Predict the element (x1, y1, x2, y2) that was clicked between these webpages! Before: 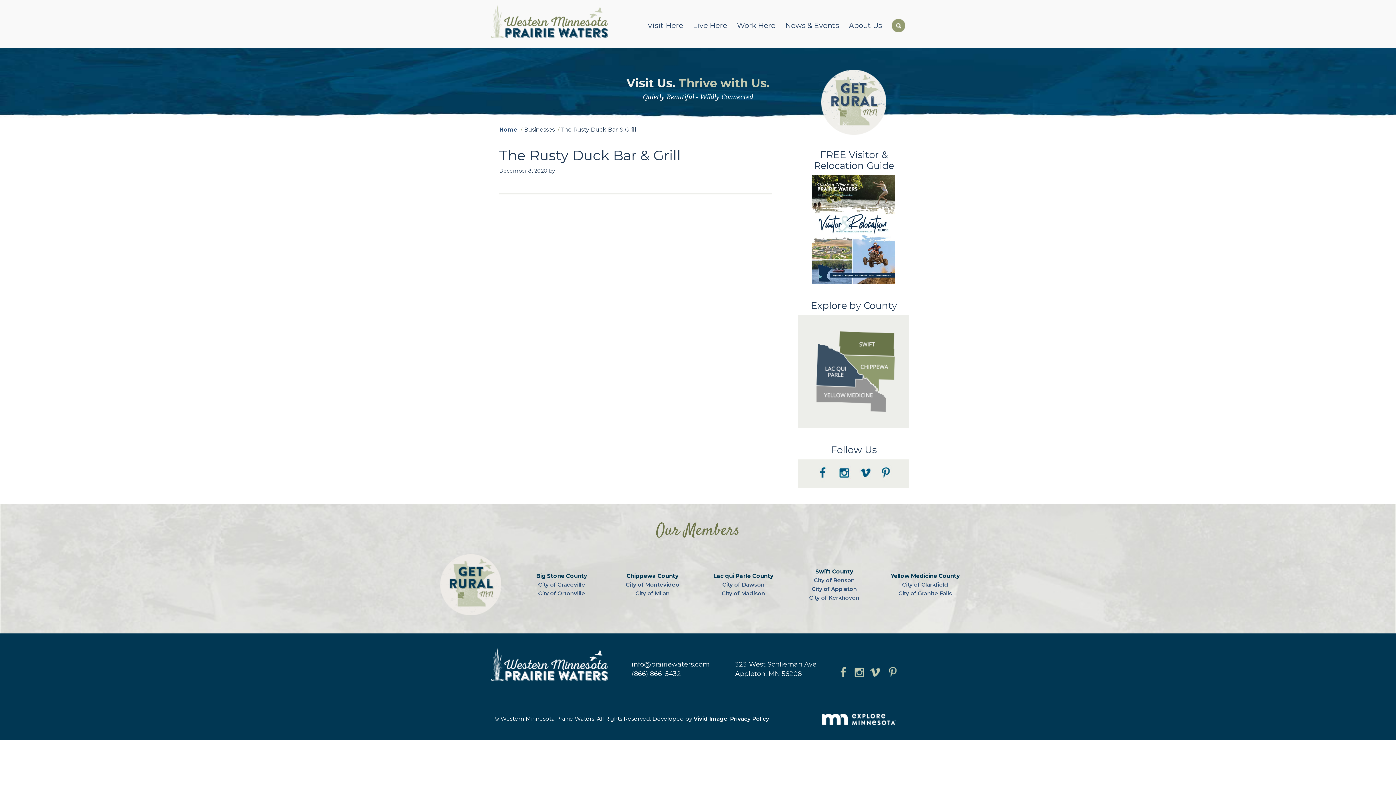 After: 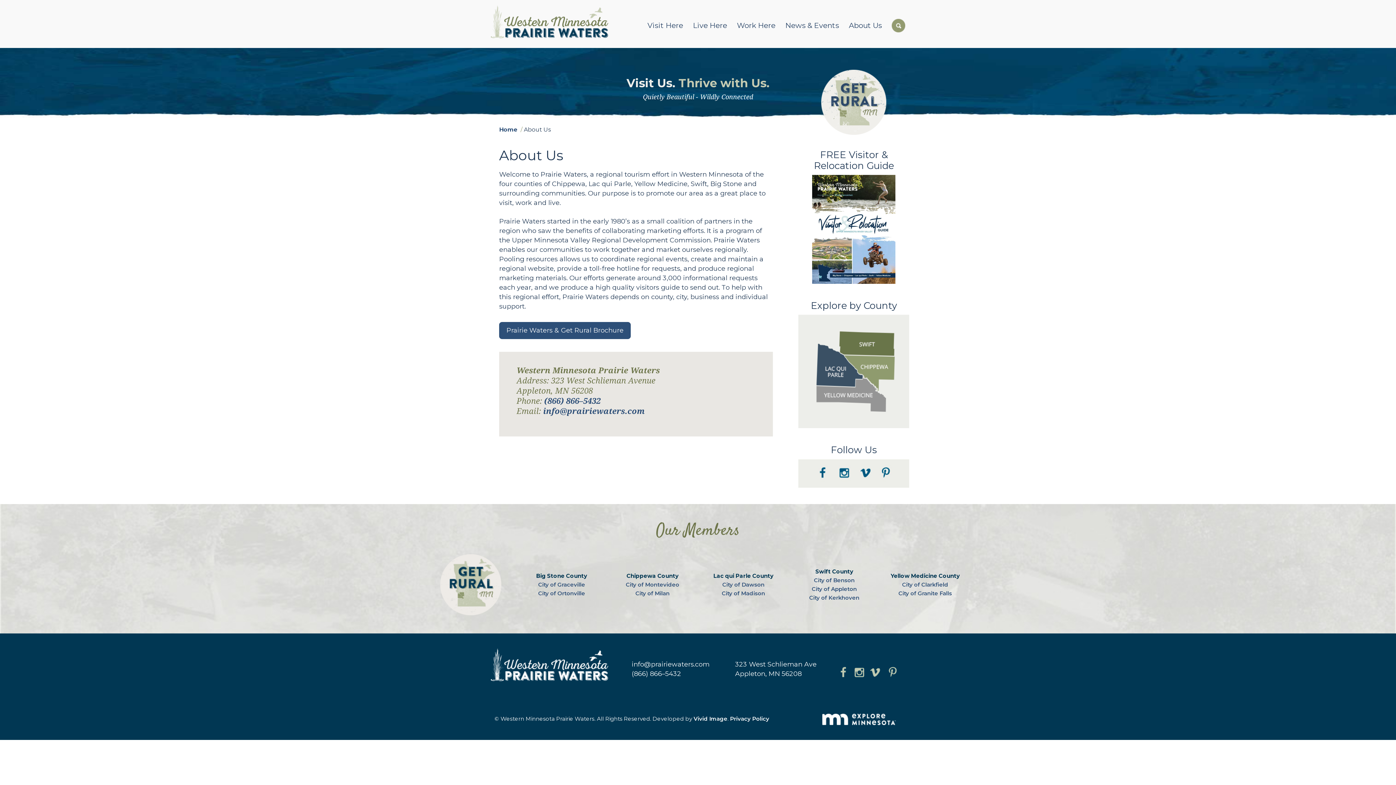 Action: bbox: (849, 18, 892, 48) label: About Us